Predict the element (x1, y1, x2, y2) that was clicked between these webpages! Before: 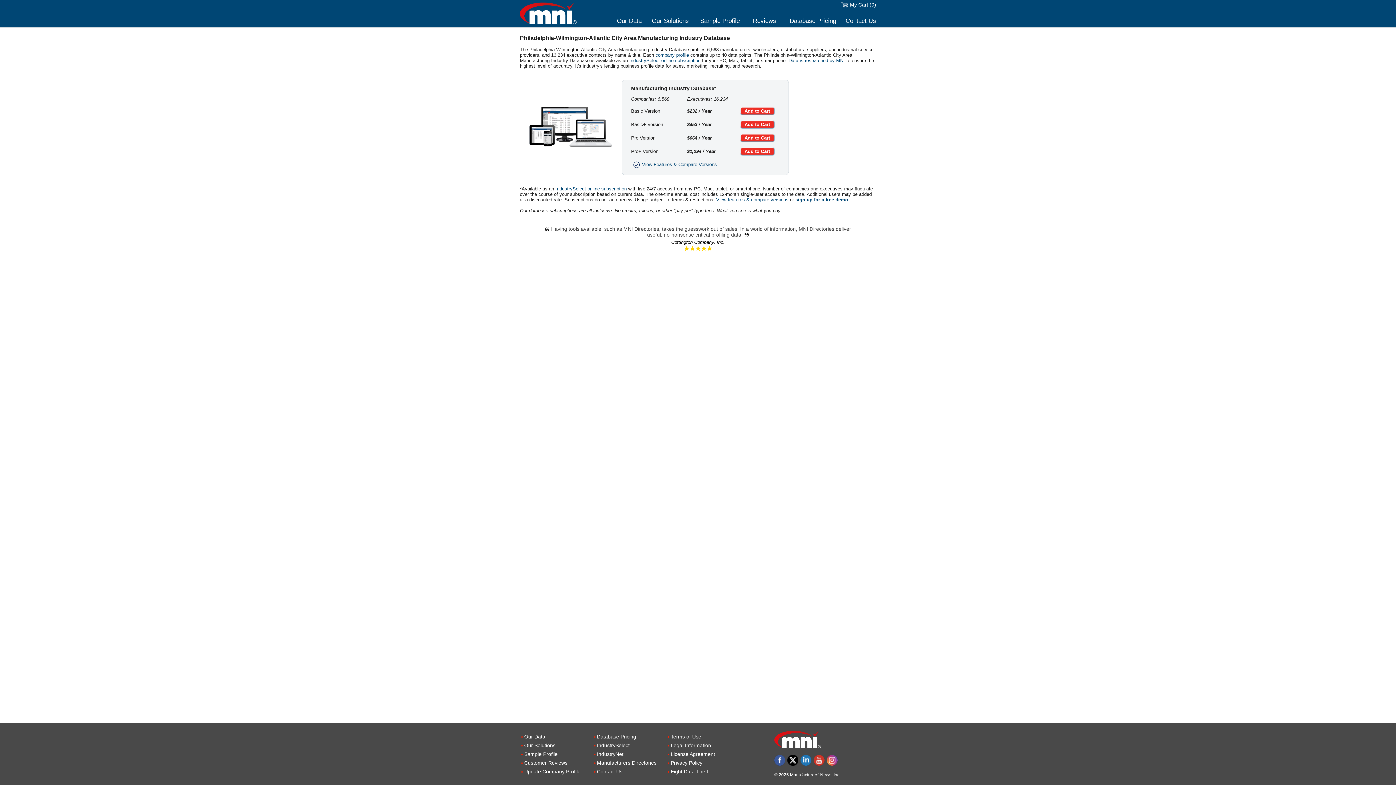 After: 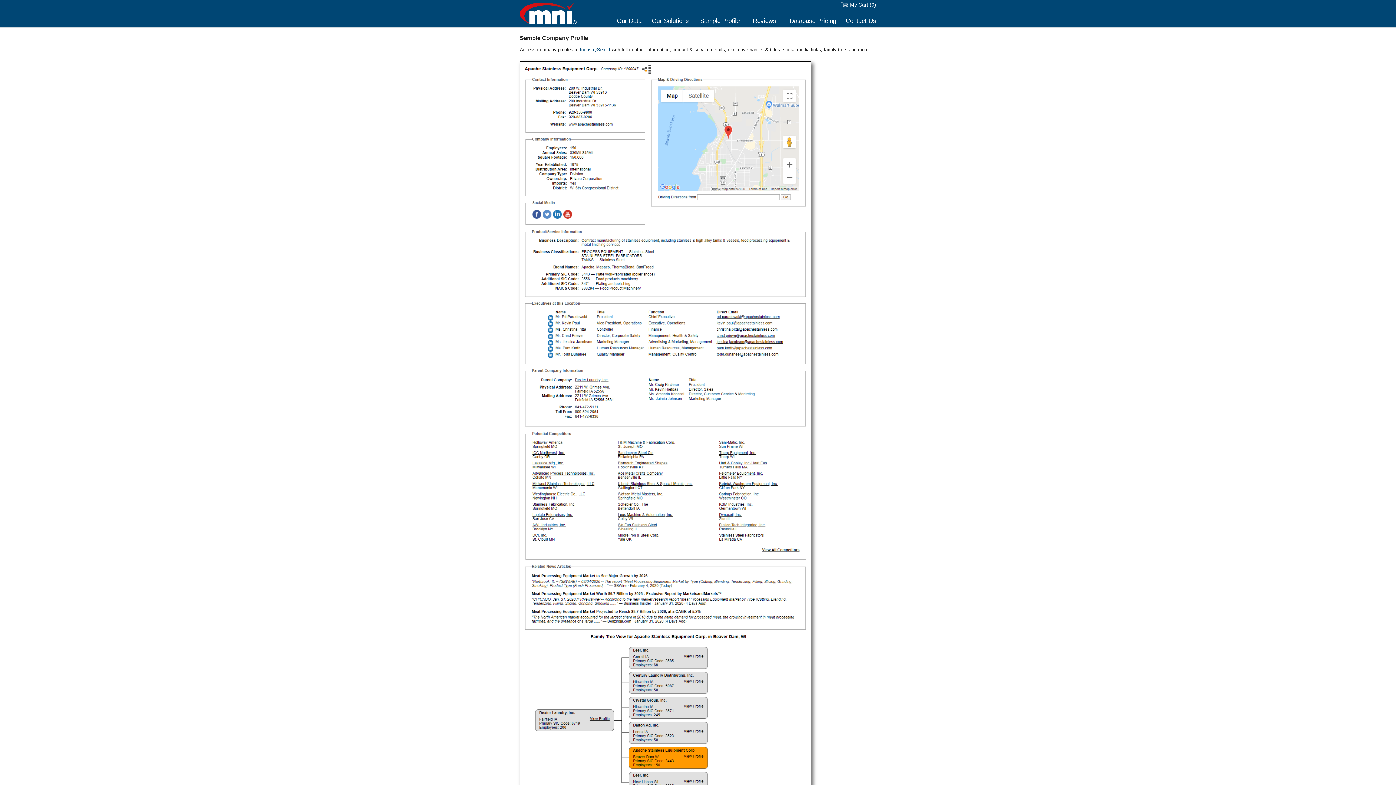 Action: label: Sample Profile bbox: (700, 17, 740, 24)